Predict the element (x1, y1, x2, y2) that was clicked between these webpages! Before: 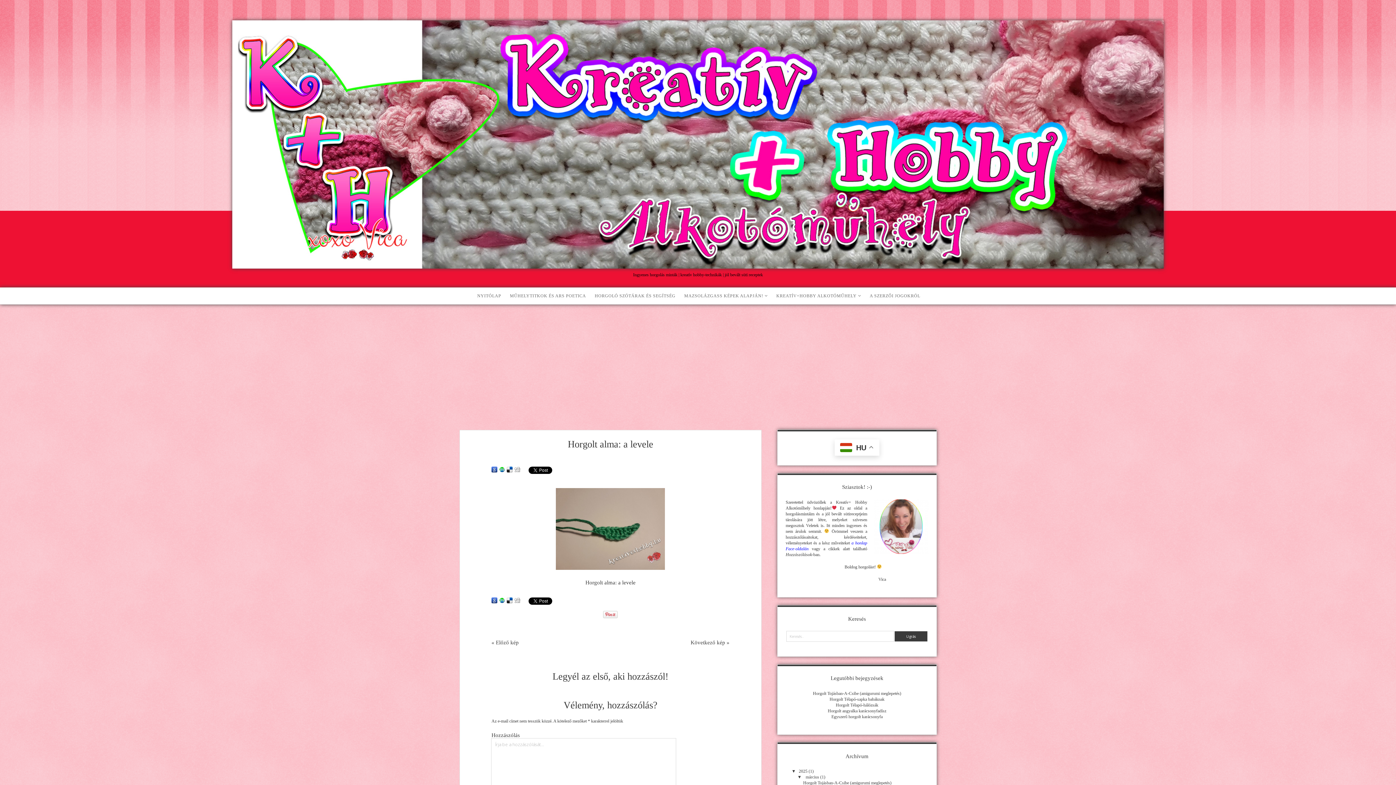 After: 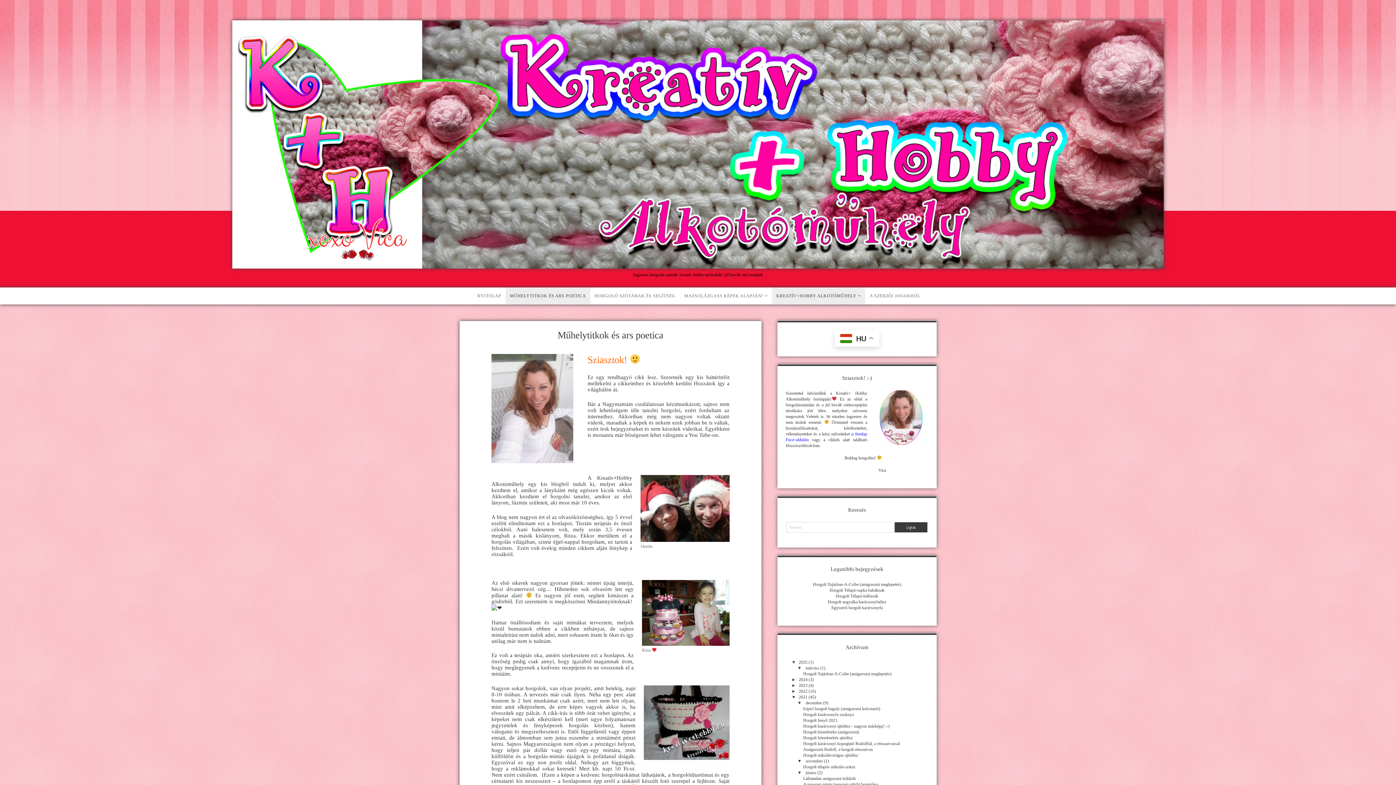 Action: bbox: (505, 287, 590, 304) label: MŰHELYTITKOK ÉS ARS POETICA